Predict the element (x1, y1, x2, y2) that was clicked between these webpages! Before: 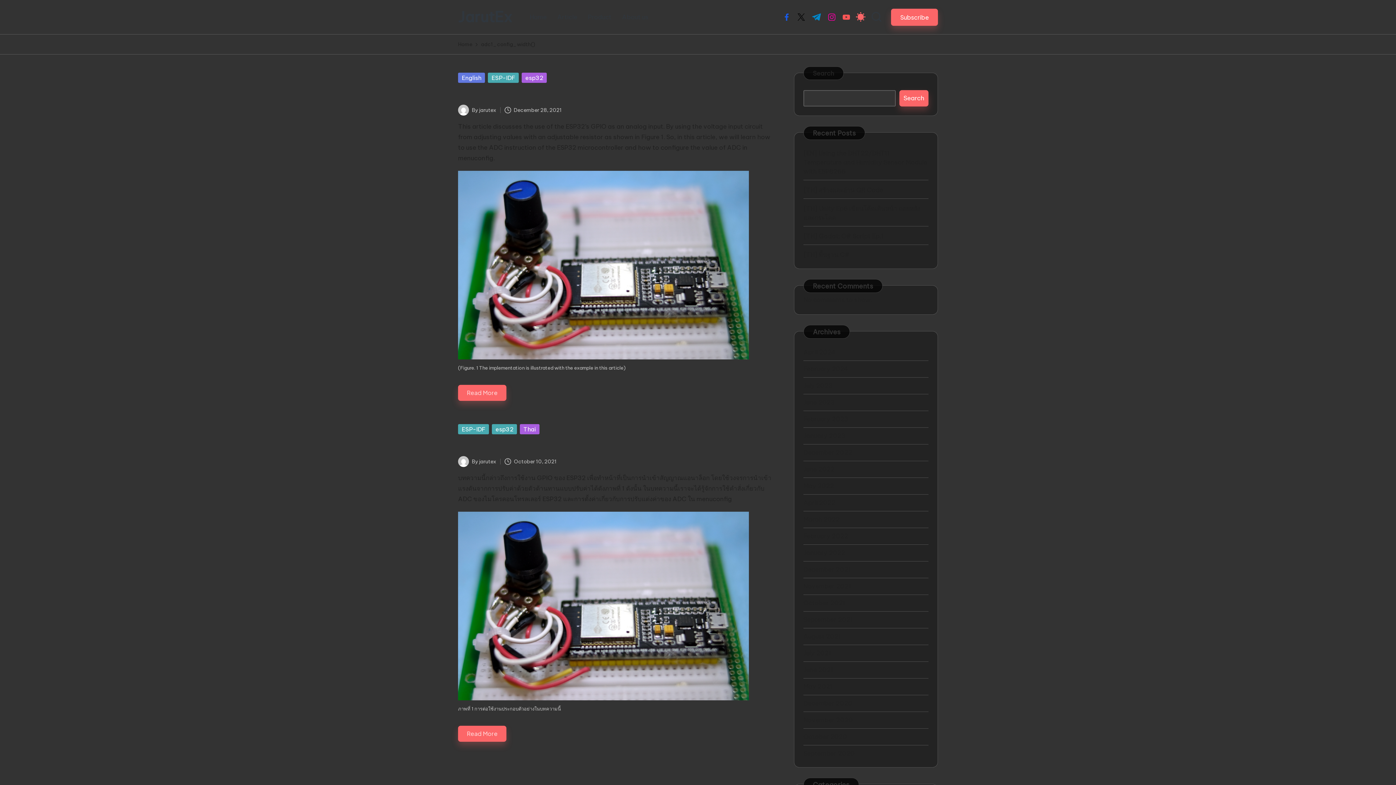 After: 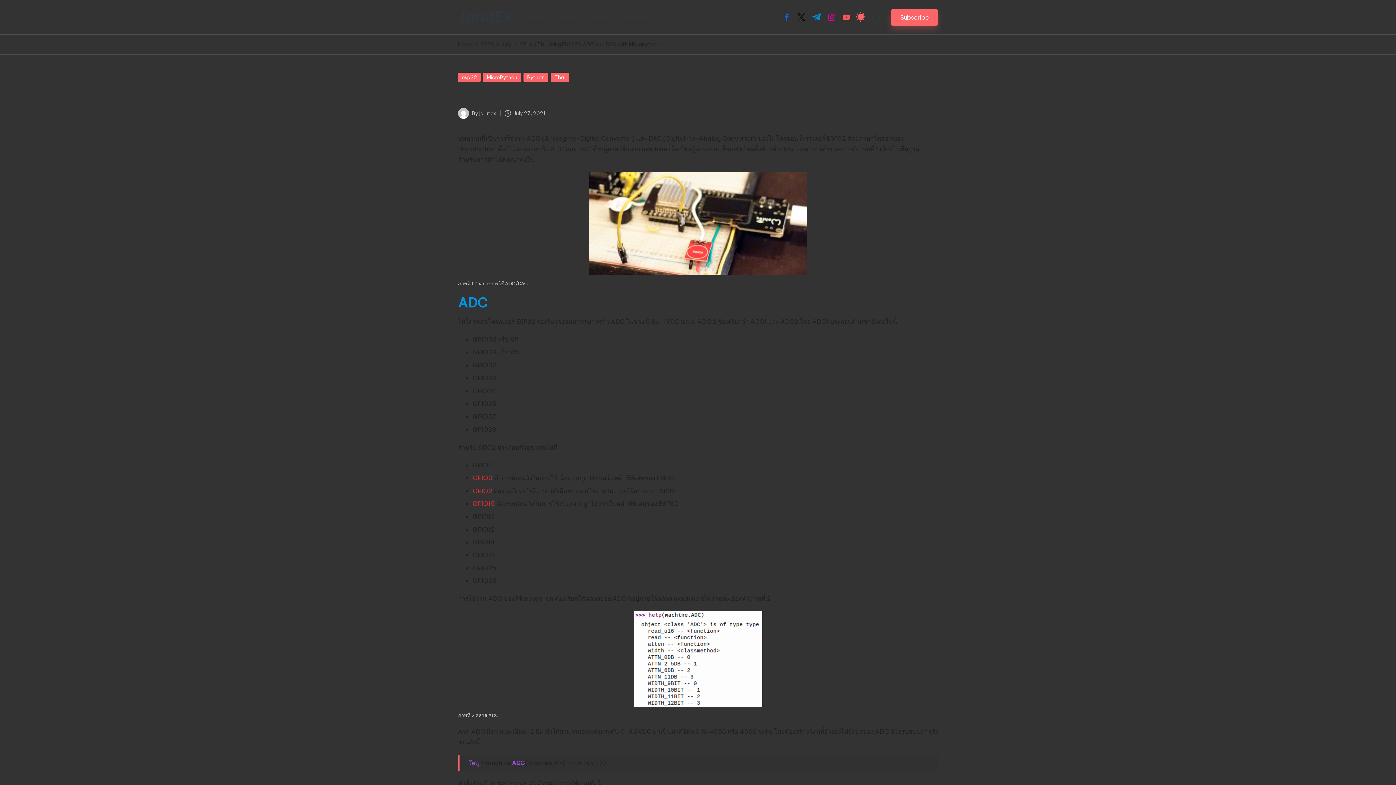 Action: label: ADC bbox: (489, 143, 502, 151)